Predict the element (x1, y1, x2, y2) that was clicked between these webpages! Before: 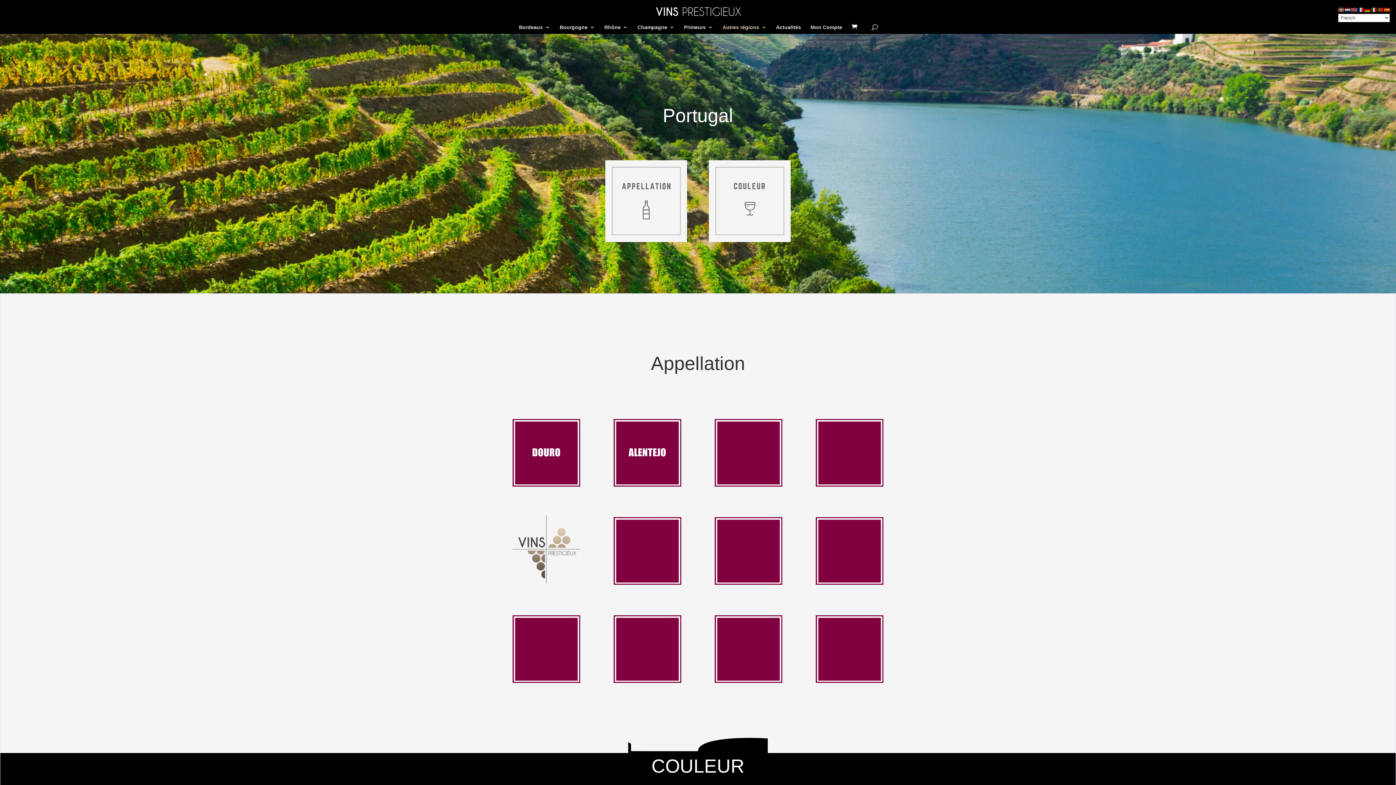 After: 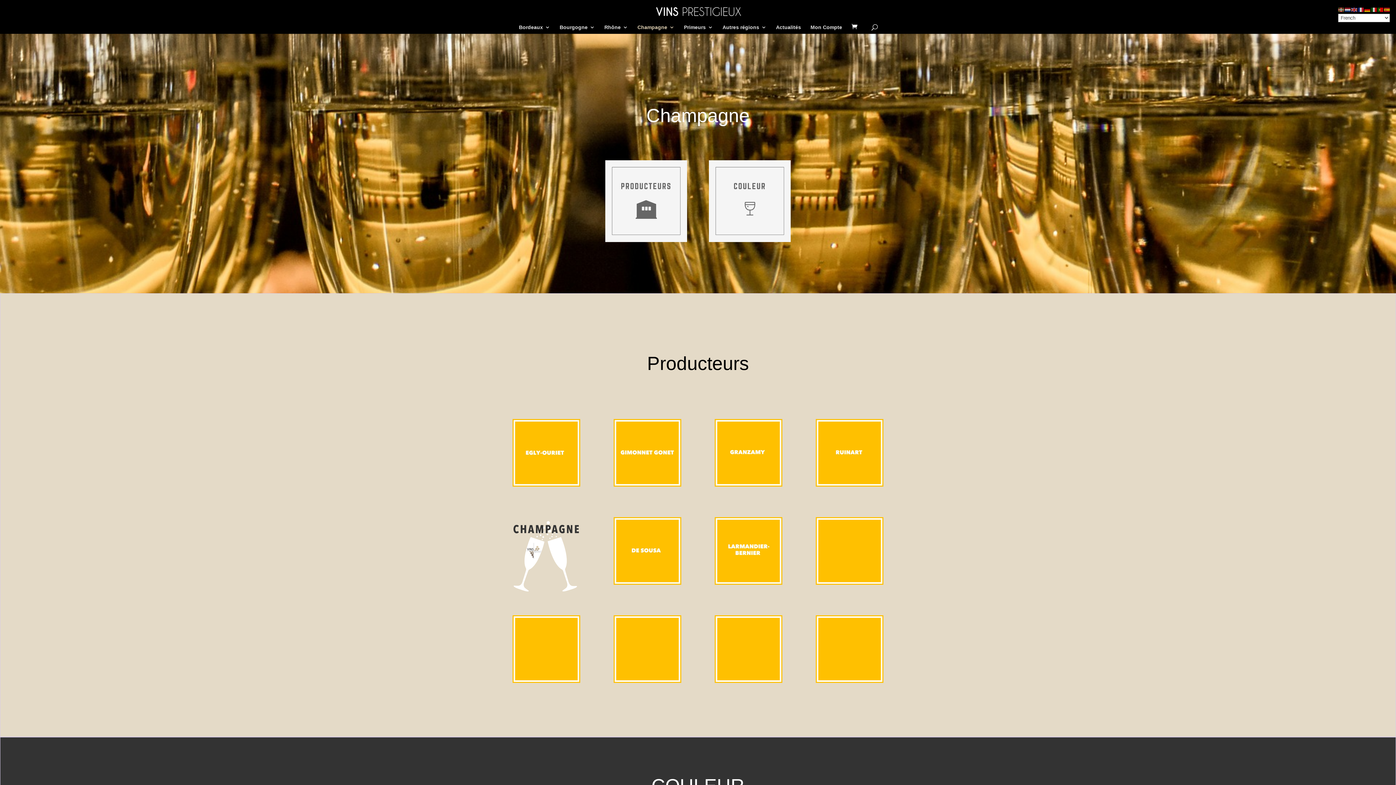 Action: label: Champagne bbox: (637, 24, 674, 33)